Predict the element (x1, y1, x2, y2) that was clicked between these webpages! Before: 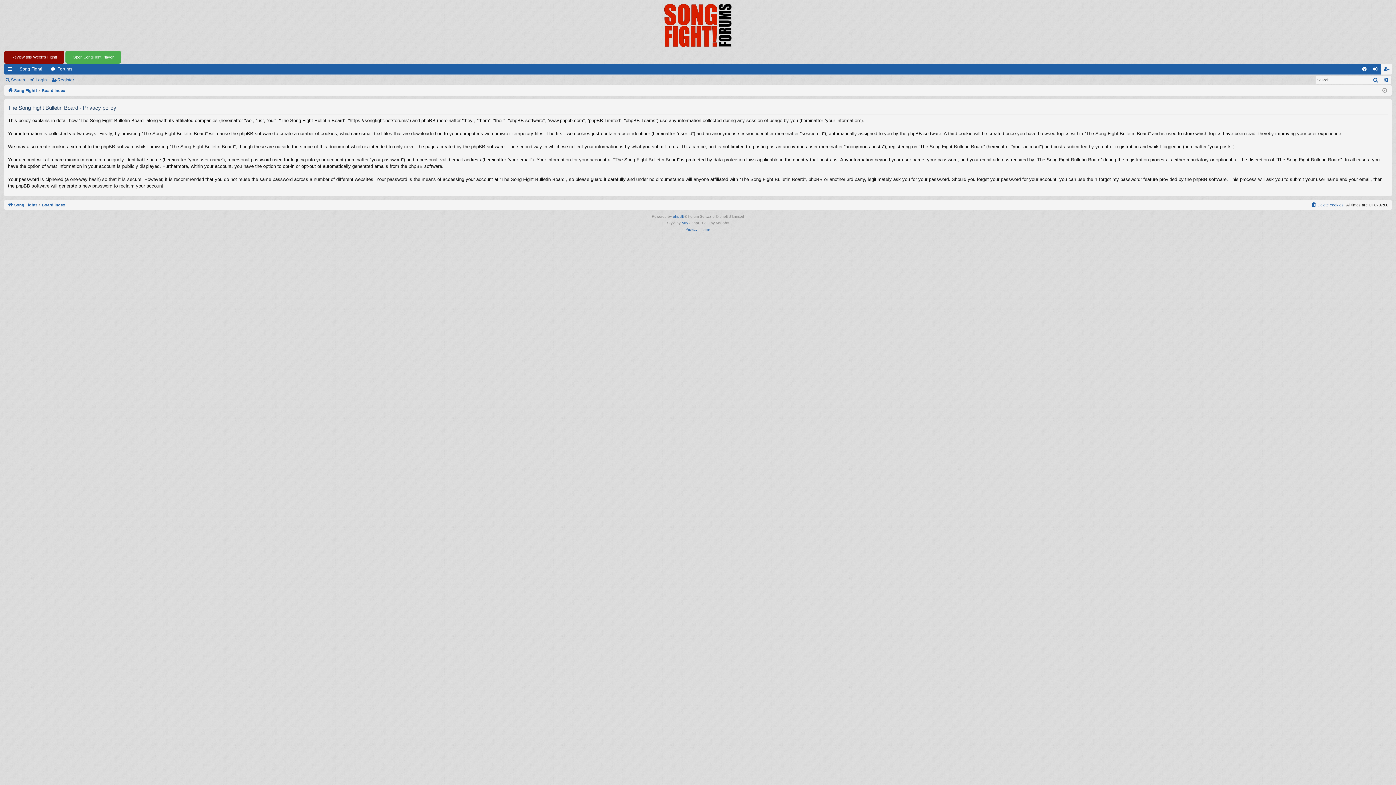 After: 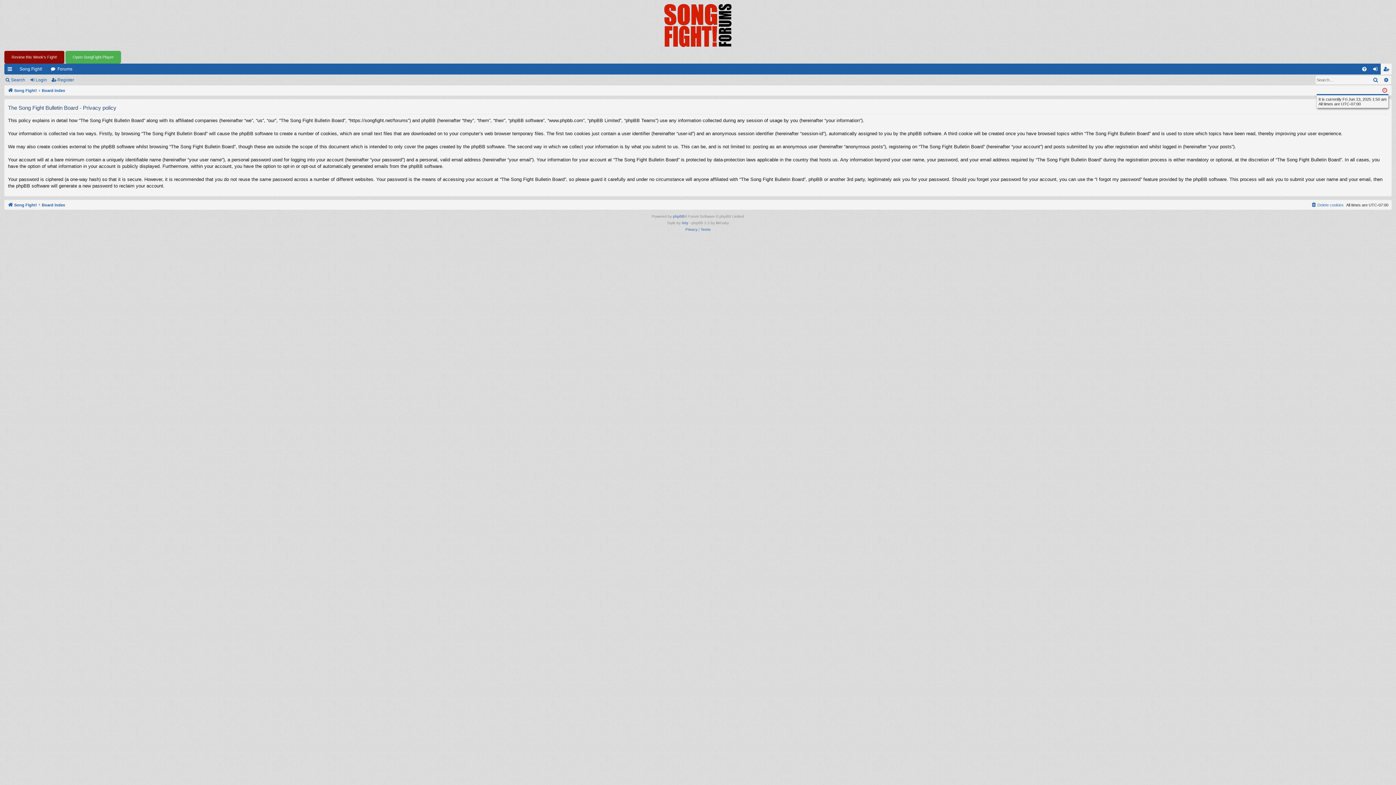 Action: bbox: (1382, 86, 1387, 94)